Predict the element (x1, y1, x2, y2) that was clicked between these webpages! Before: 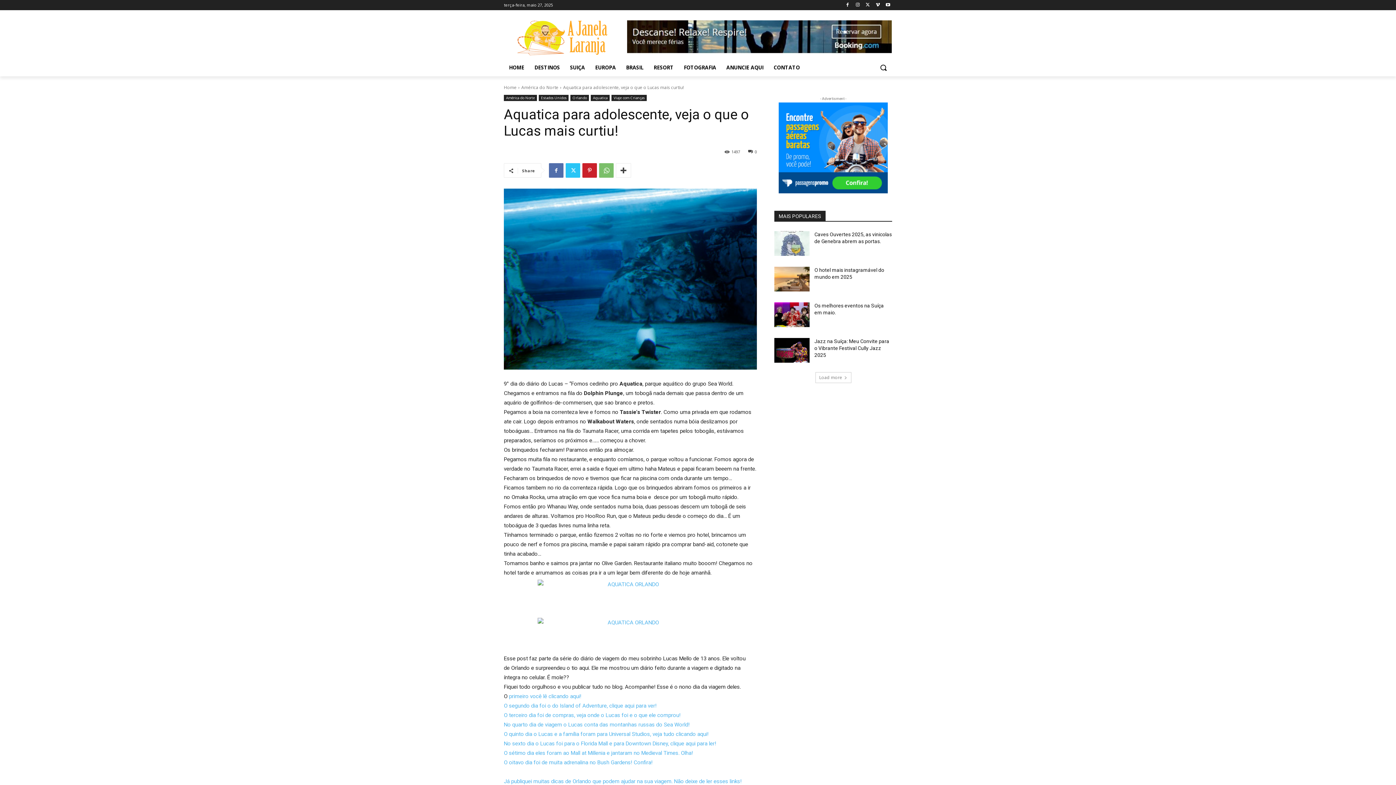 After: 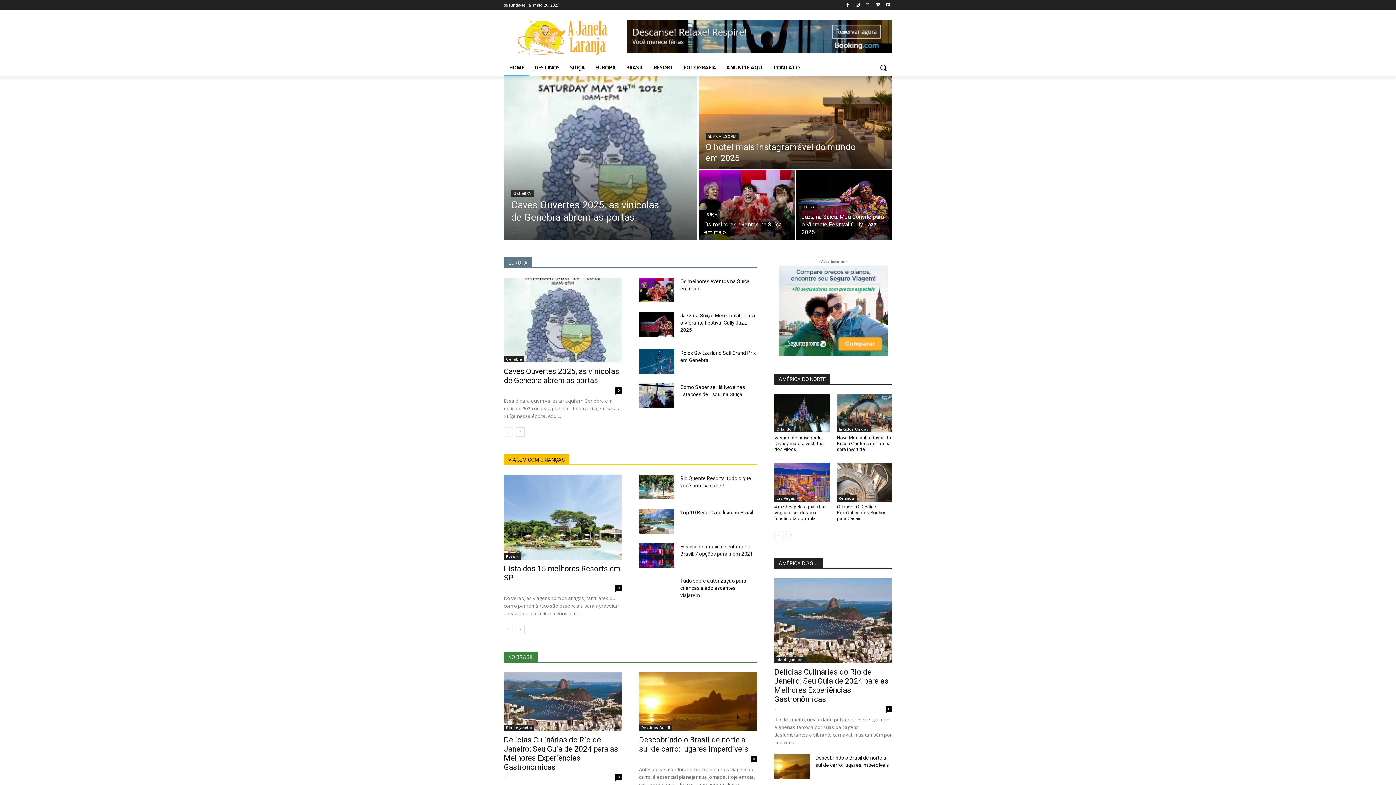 Action: label: Home bbox: (504, 84, 516, 90)